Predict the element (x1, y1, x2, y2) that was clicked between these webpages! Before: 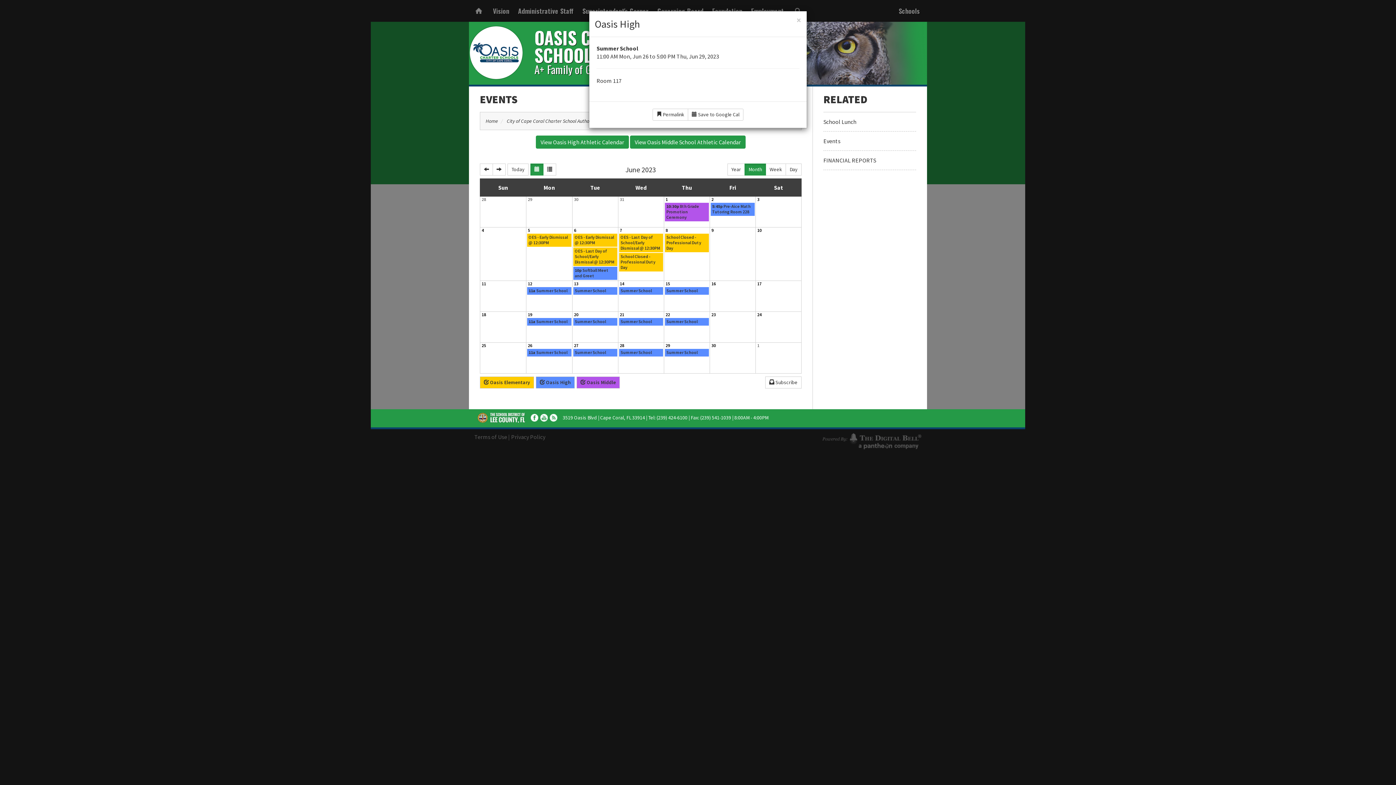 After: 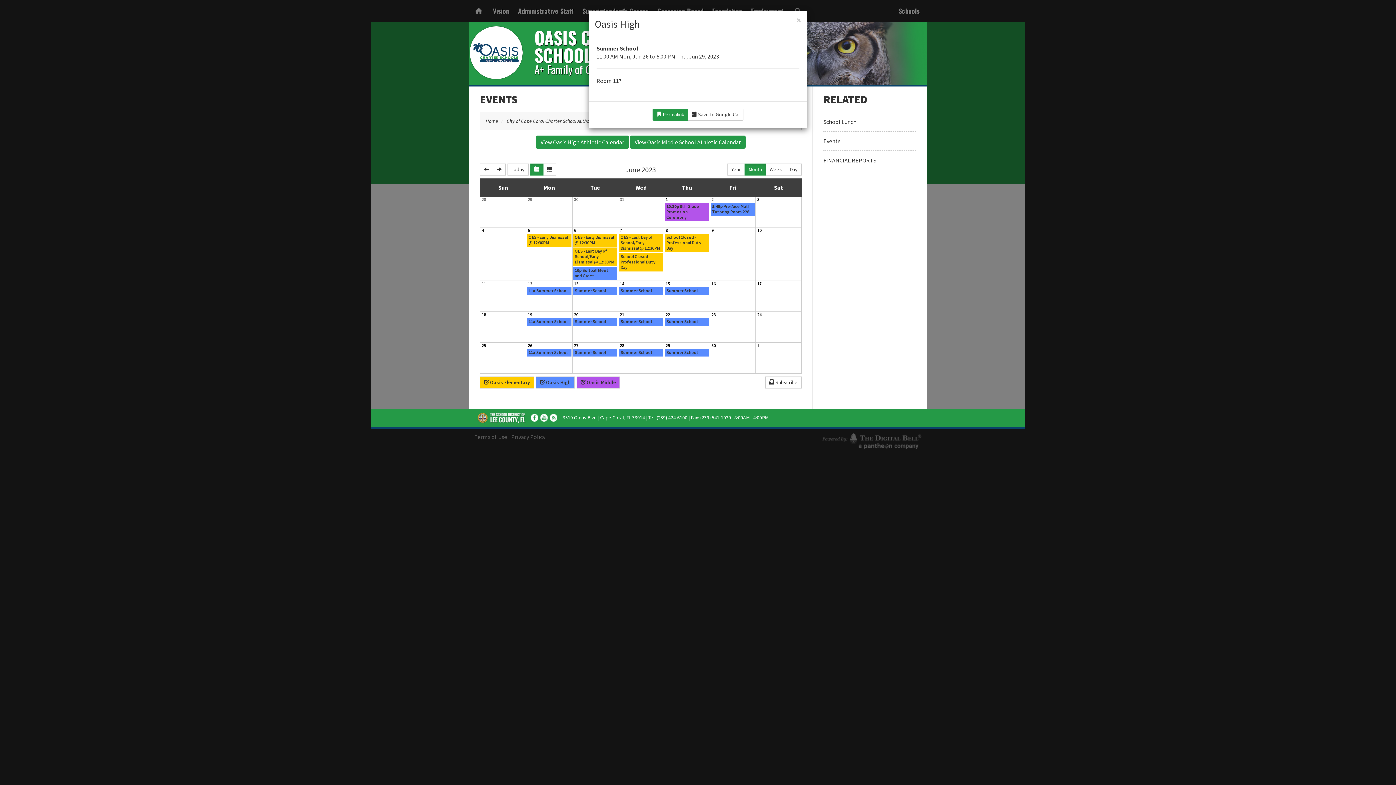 Action: label:  Permalink bbox: (652, 108, 688, 120)